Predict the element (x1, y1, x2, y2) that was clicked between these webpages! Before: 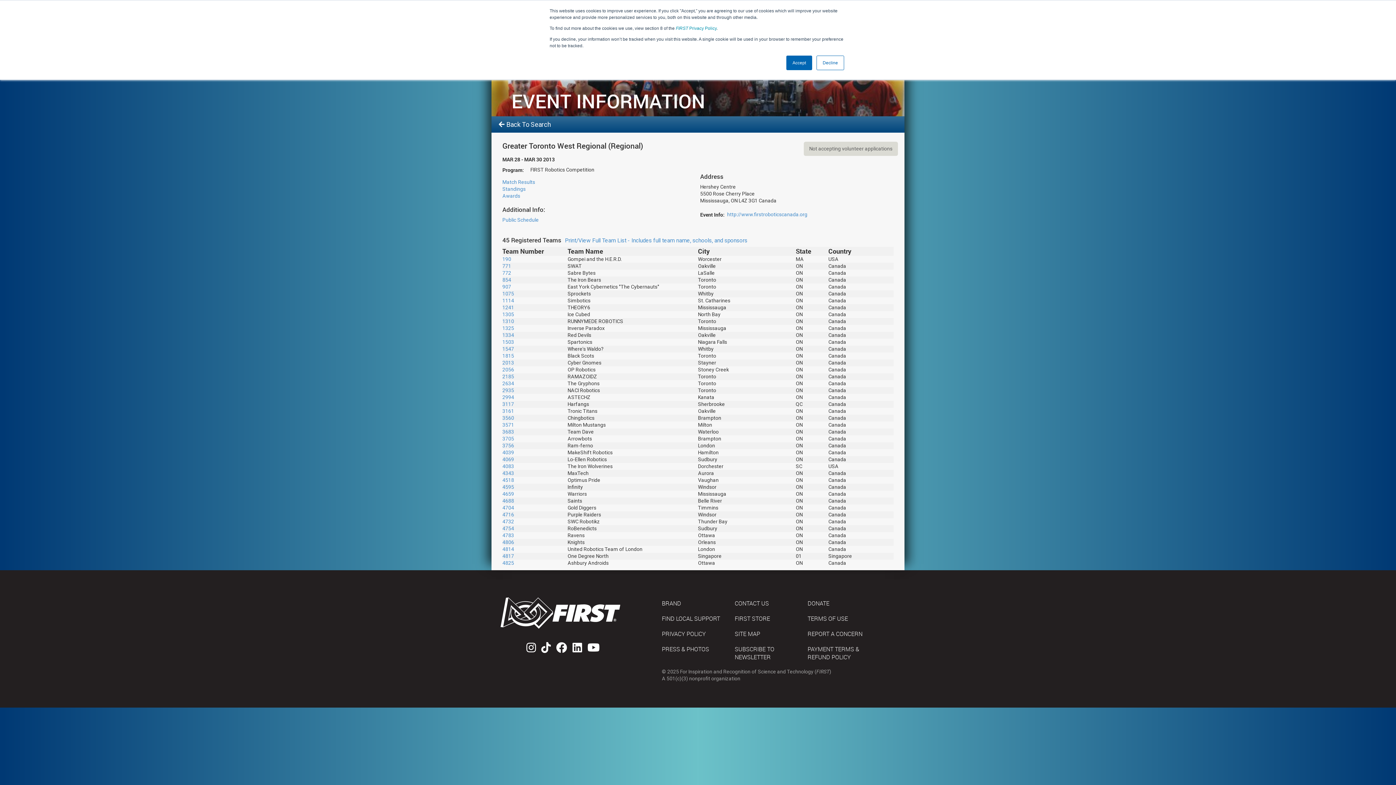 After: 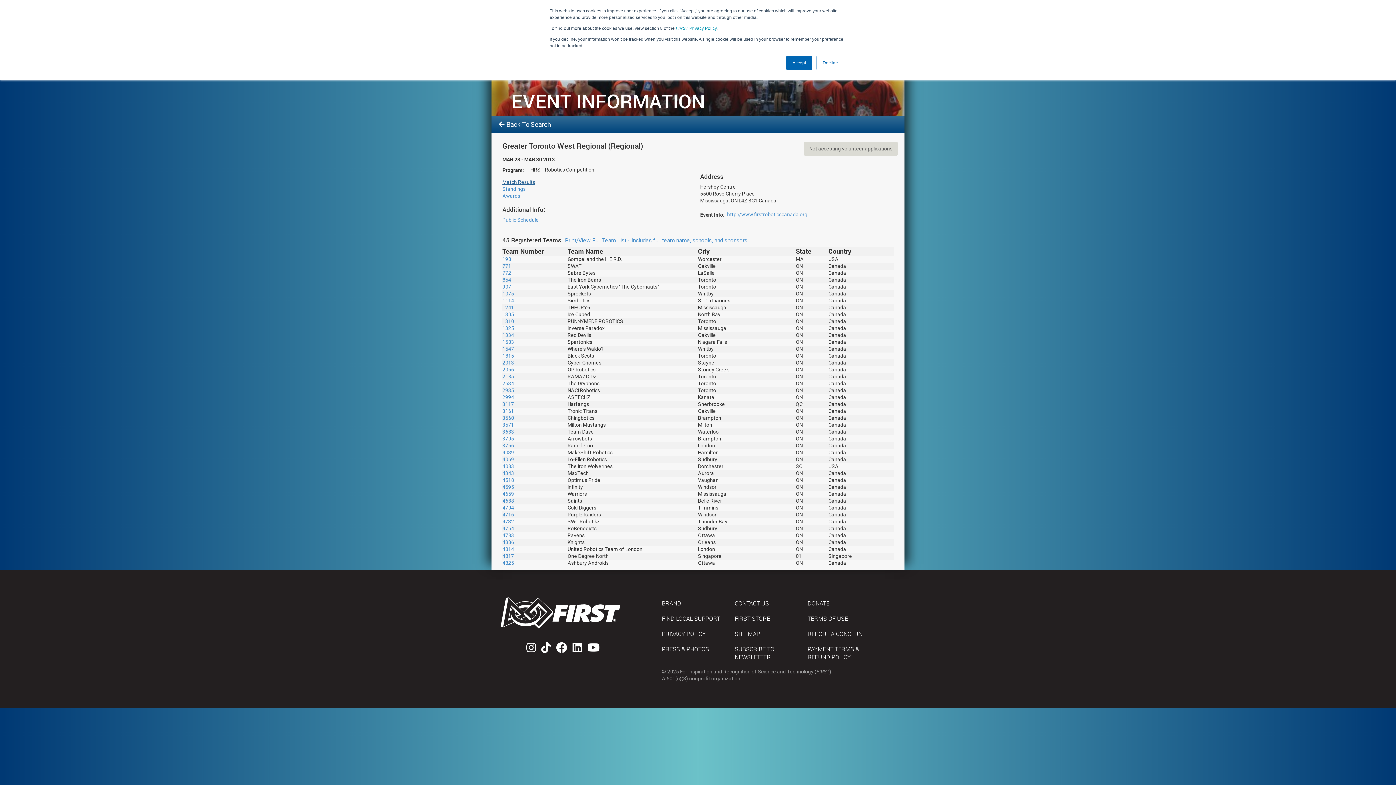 Action: bbox: (502, 179, 535, 185) label: Match Results